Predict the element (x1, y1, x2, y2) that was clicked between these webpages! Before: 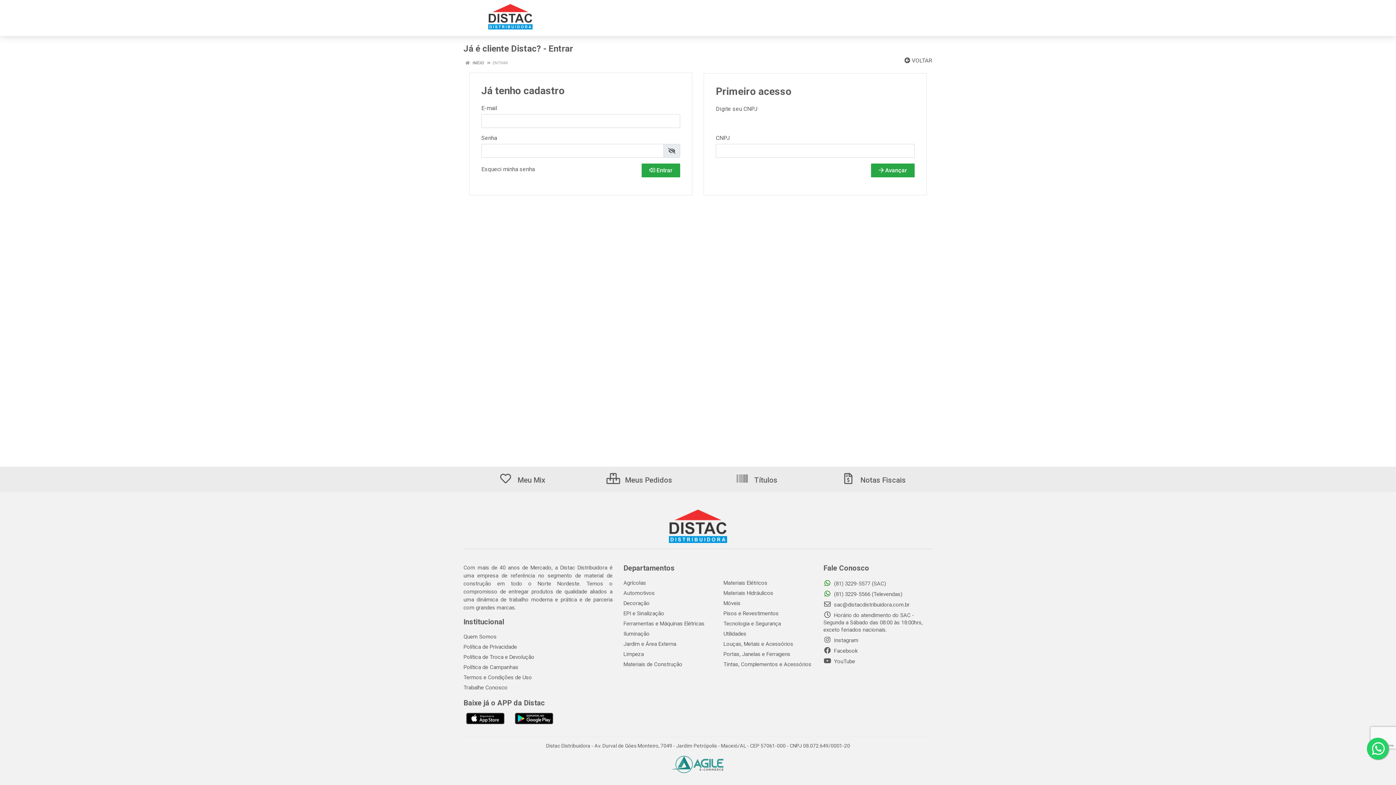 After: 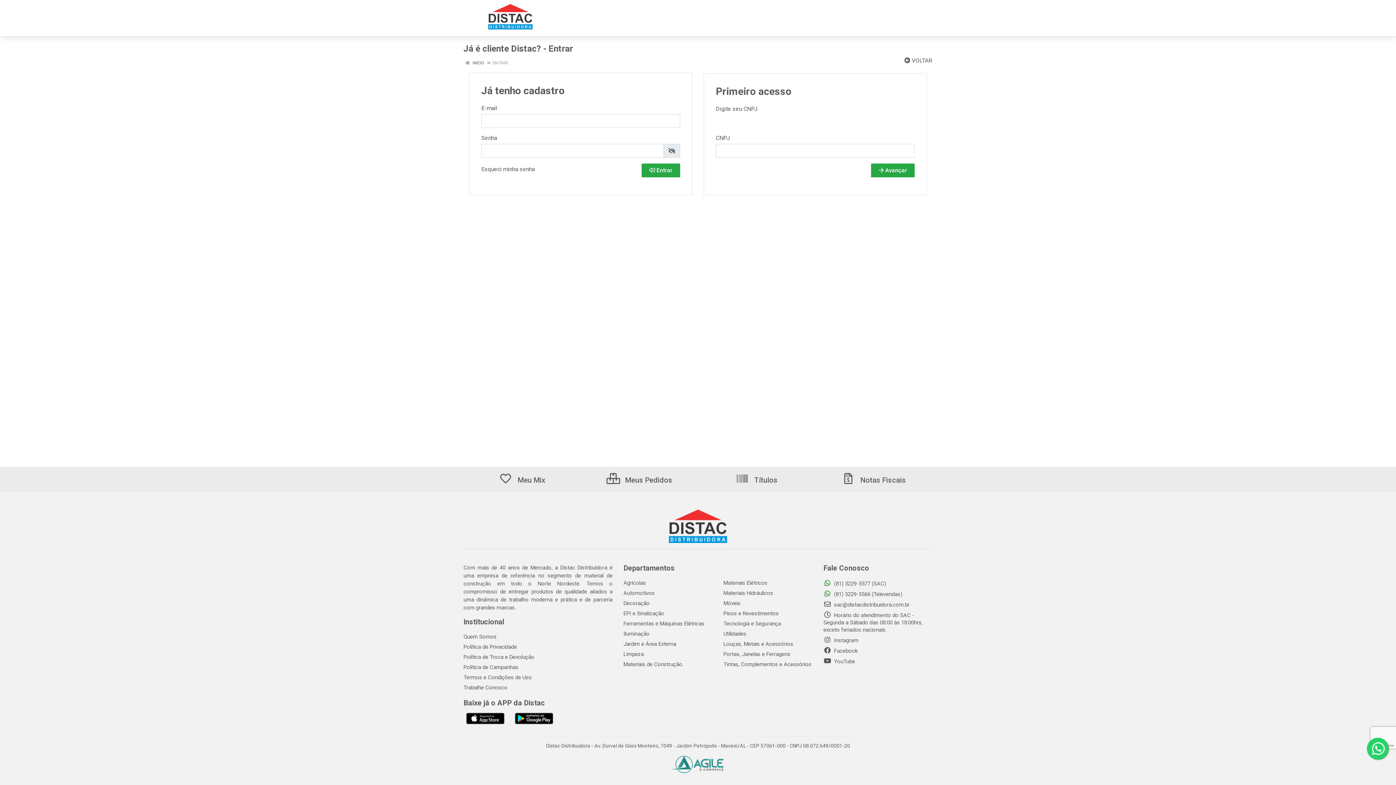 Action: bbox: (823, 648, 857, 654) label:  Facebook